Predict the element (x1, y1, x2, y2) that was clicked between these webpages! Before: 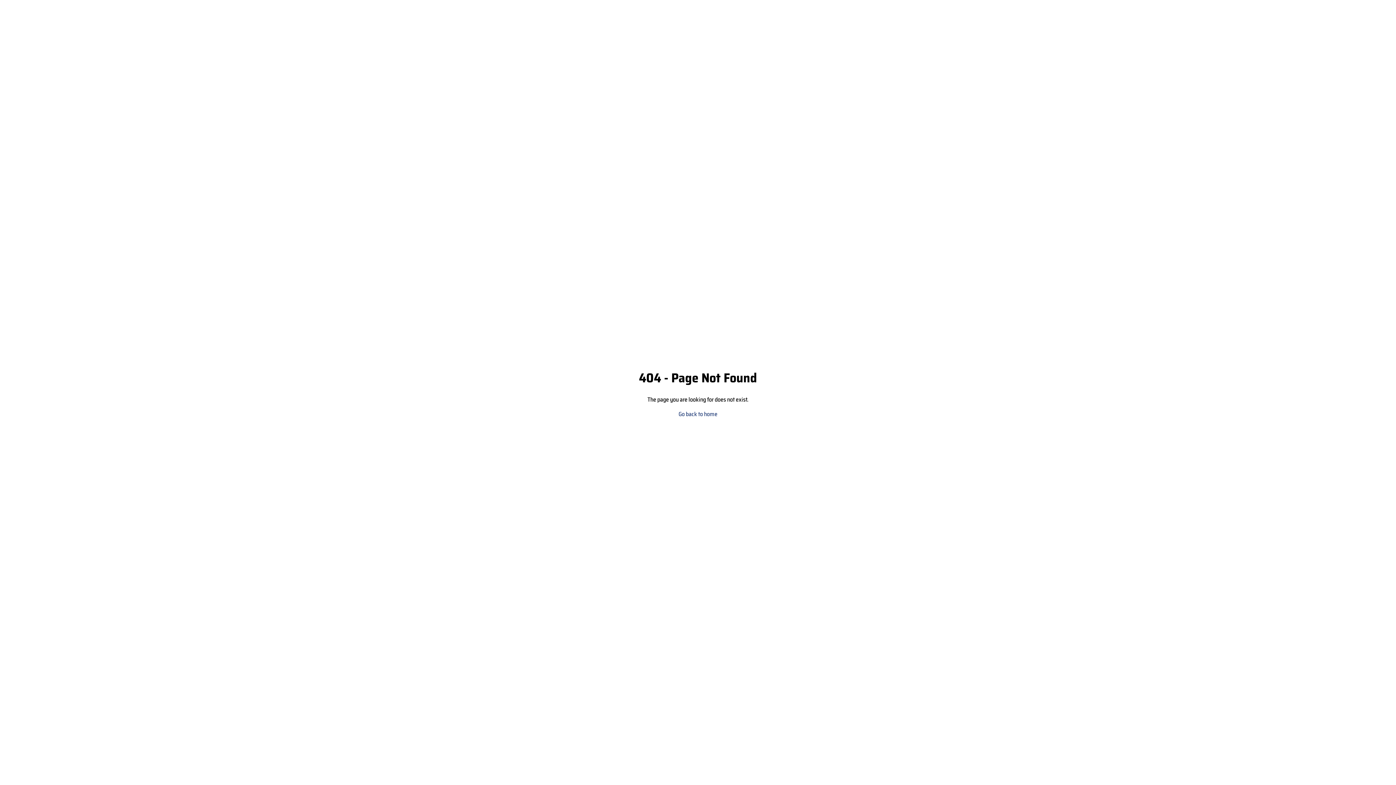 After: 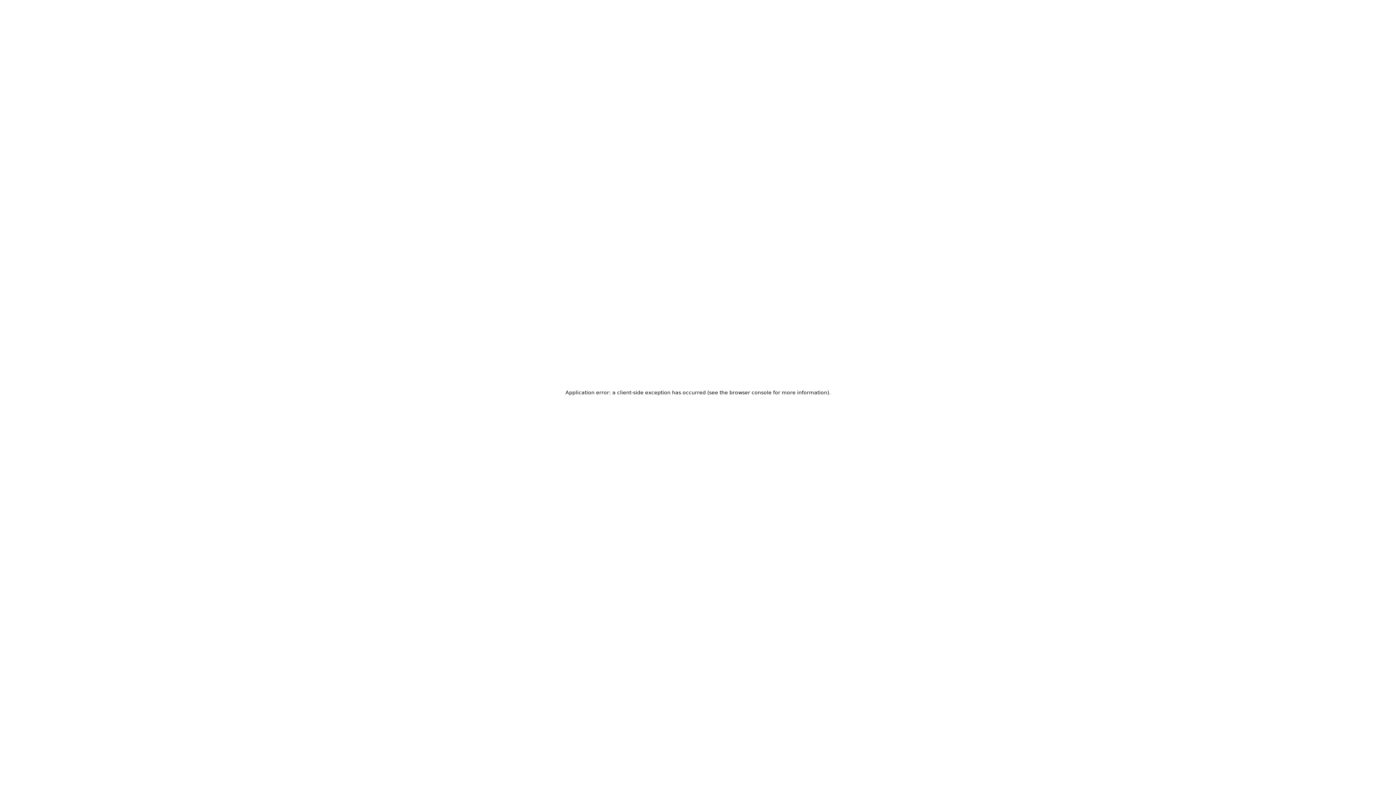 Action: label: Go back to home bbox: (678, 410, 717, 418)